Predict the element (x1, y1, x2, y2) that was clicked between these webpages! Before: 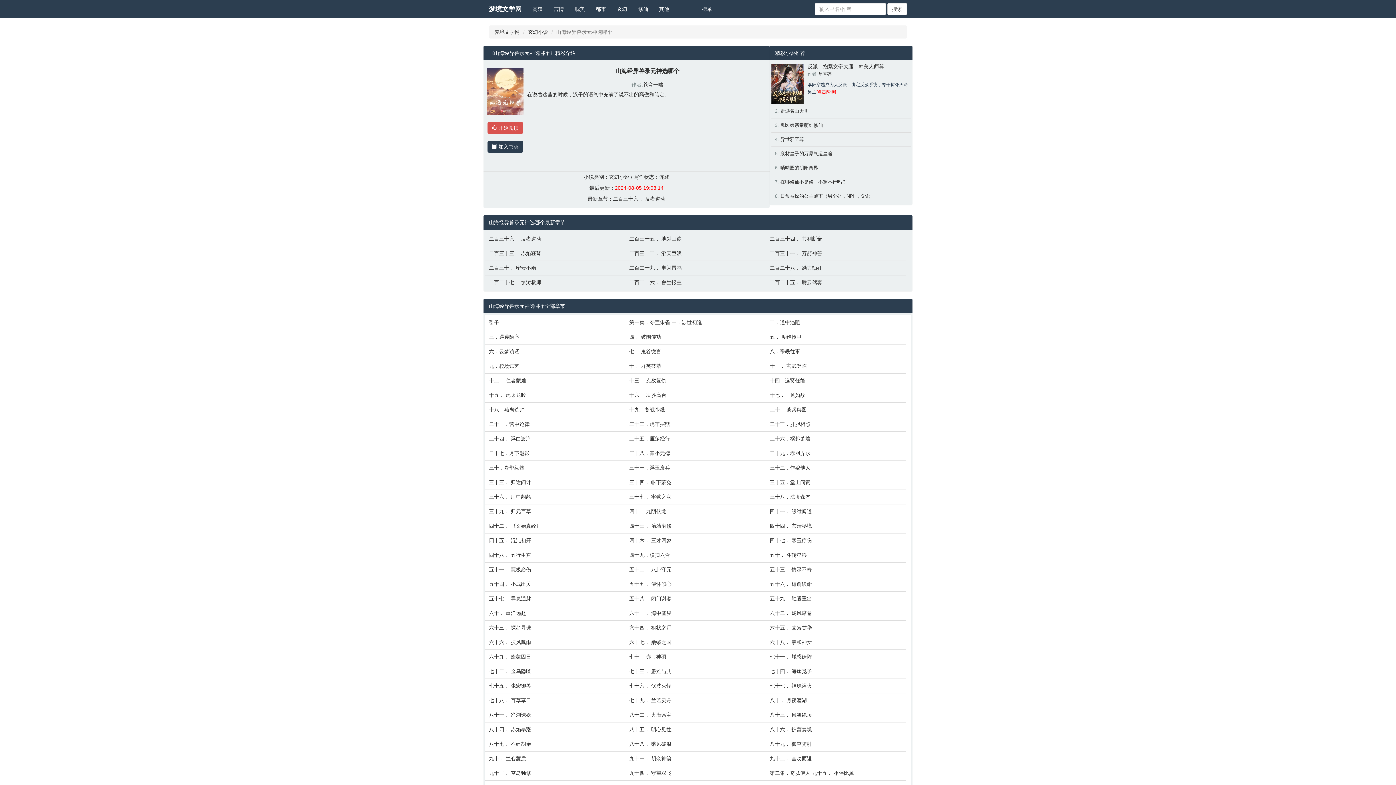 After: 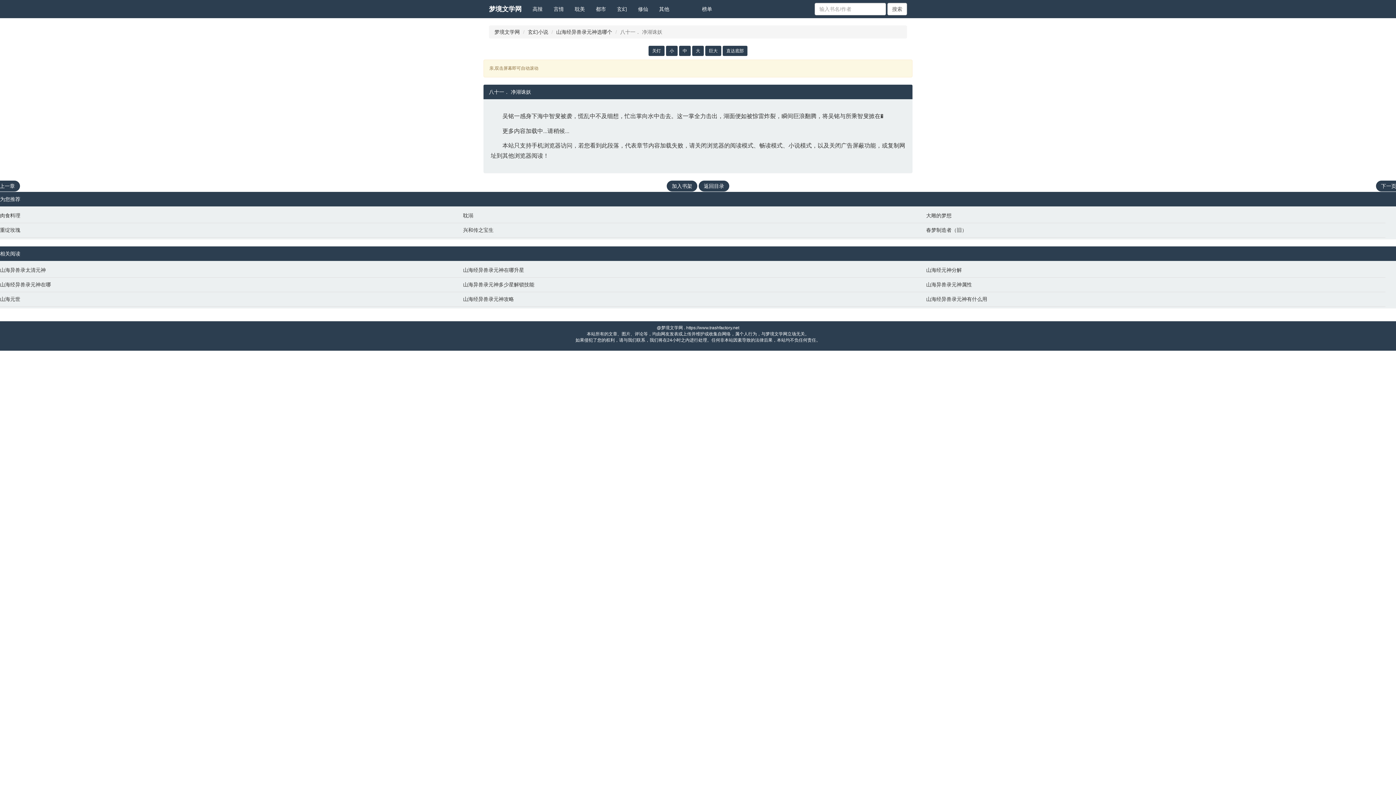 Action: bbox: (489, 711, 622, 718) label: 八十一． 净湖诛妖